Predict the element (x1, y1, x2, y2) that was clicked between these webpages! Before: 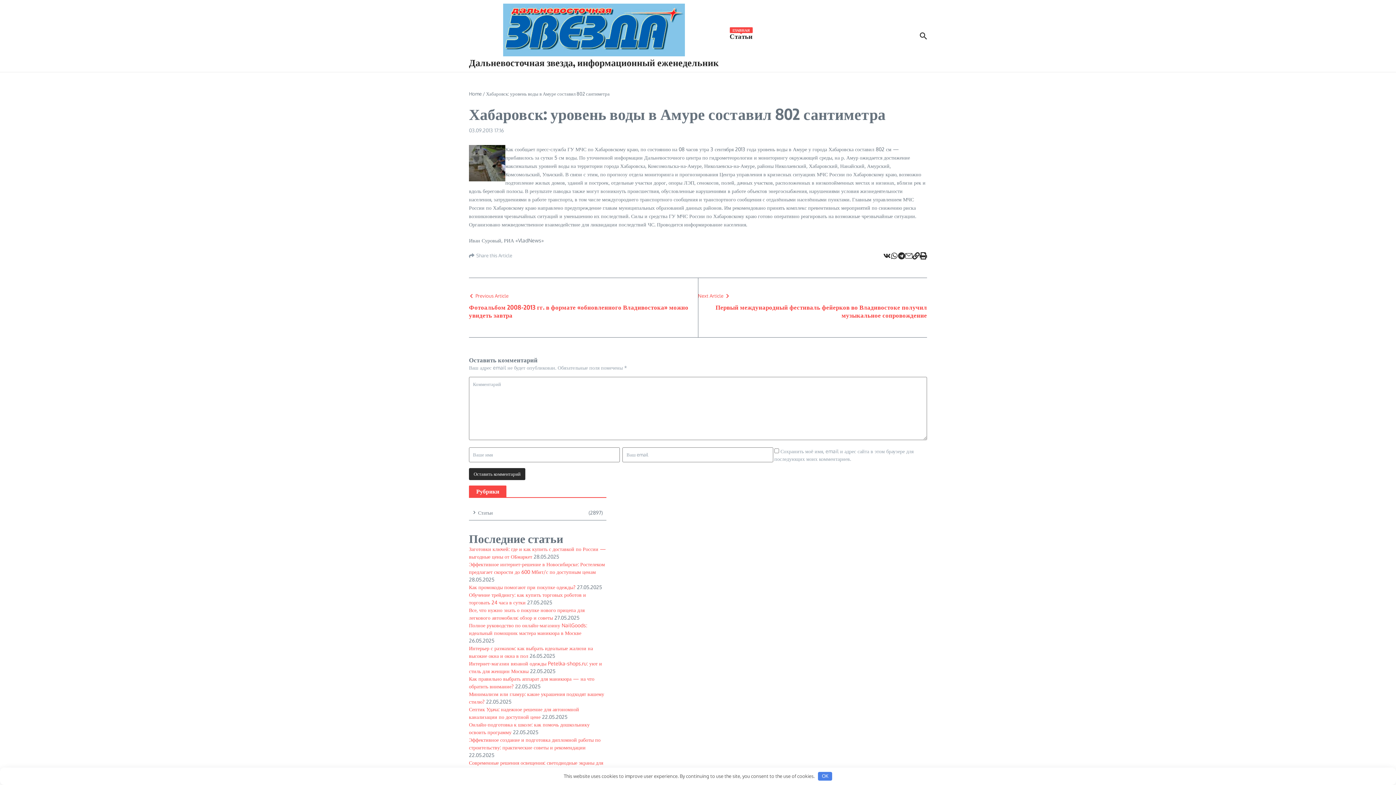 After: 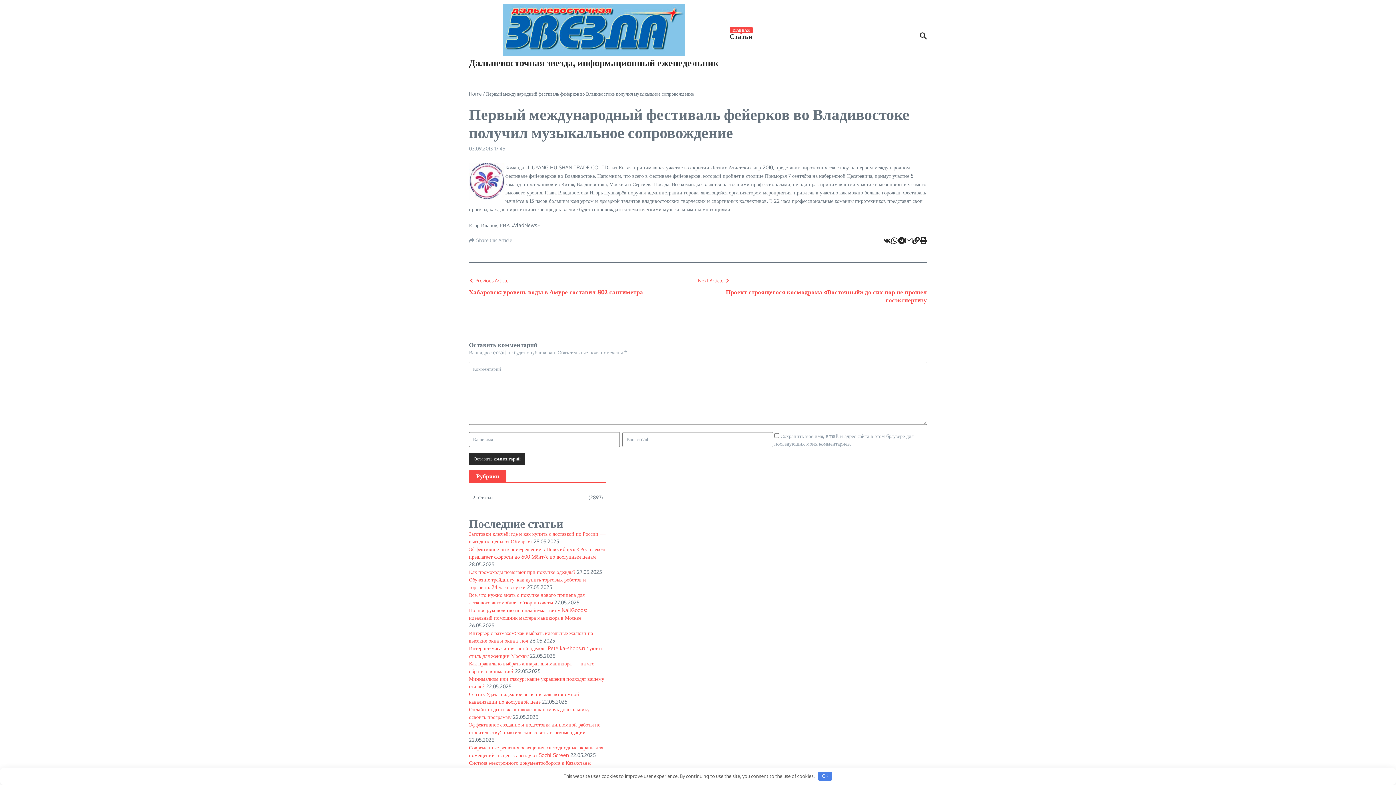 Action: label: Next Article
Первый международный фестиваль фейерков во Владивостоке получил музыкальное сопровождение bbox: (698, 278, 927, 337)